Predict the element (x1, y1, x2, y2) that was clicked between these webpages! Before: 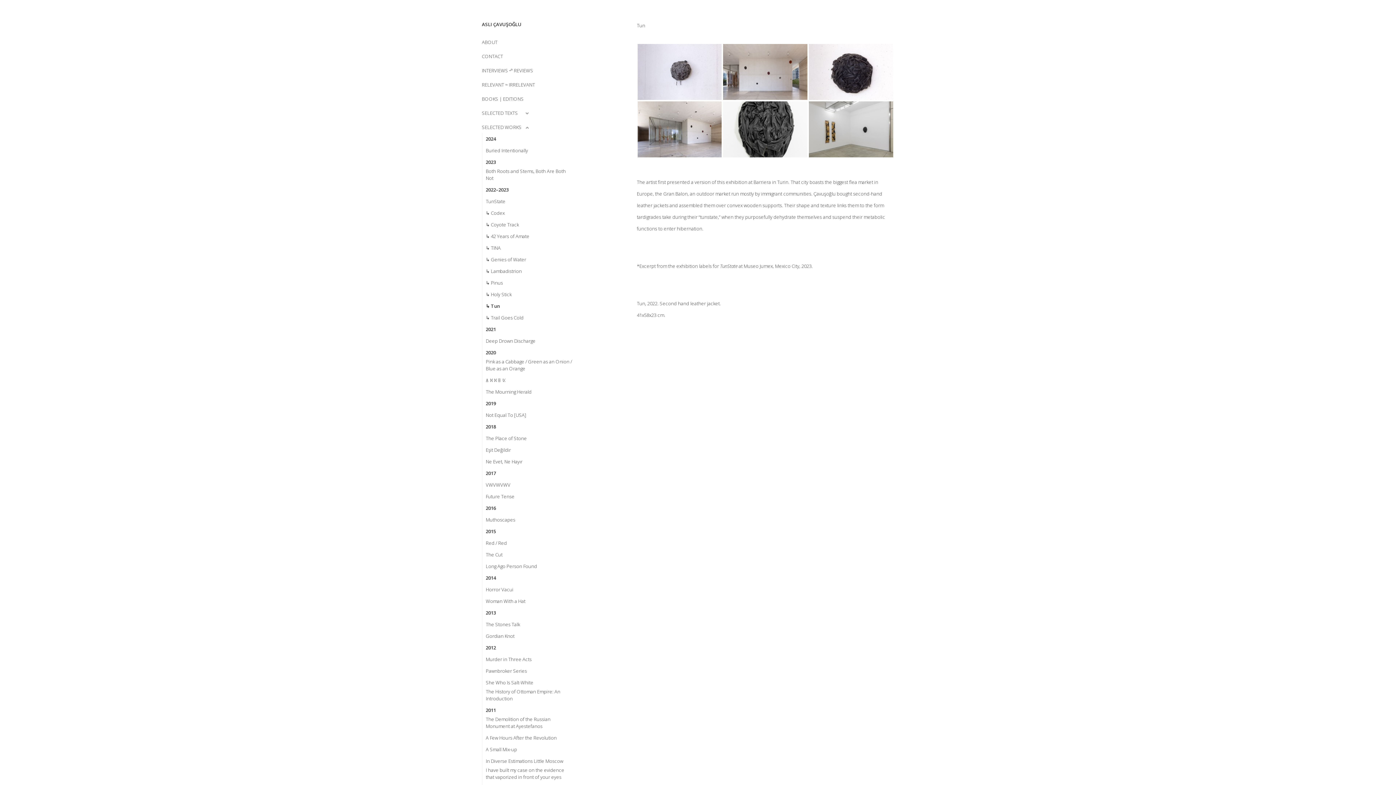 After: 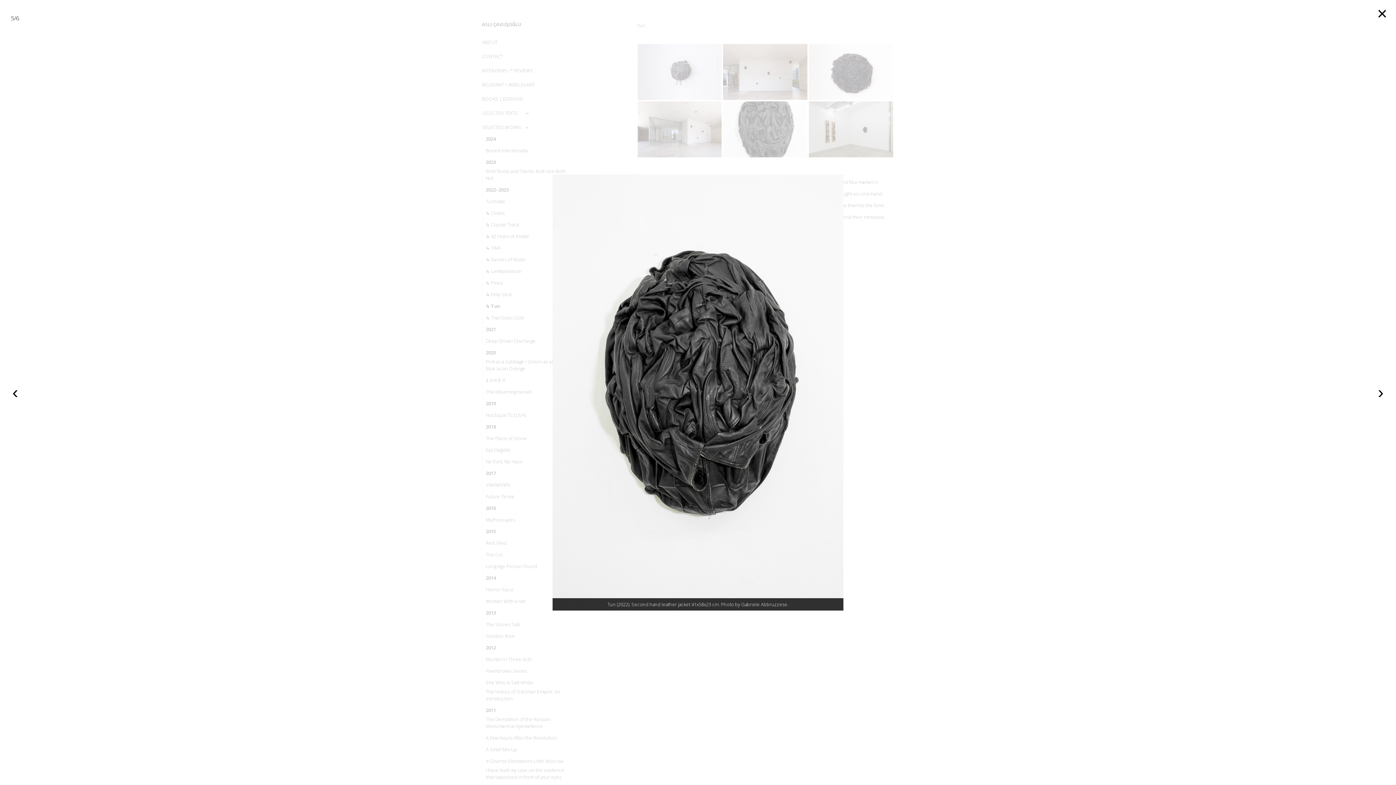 Action: bbox: (723, 101, 807, 157)